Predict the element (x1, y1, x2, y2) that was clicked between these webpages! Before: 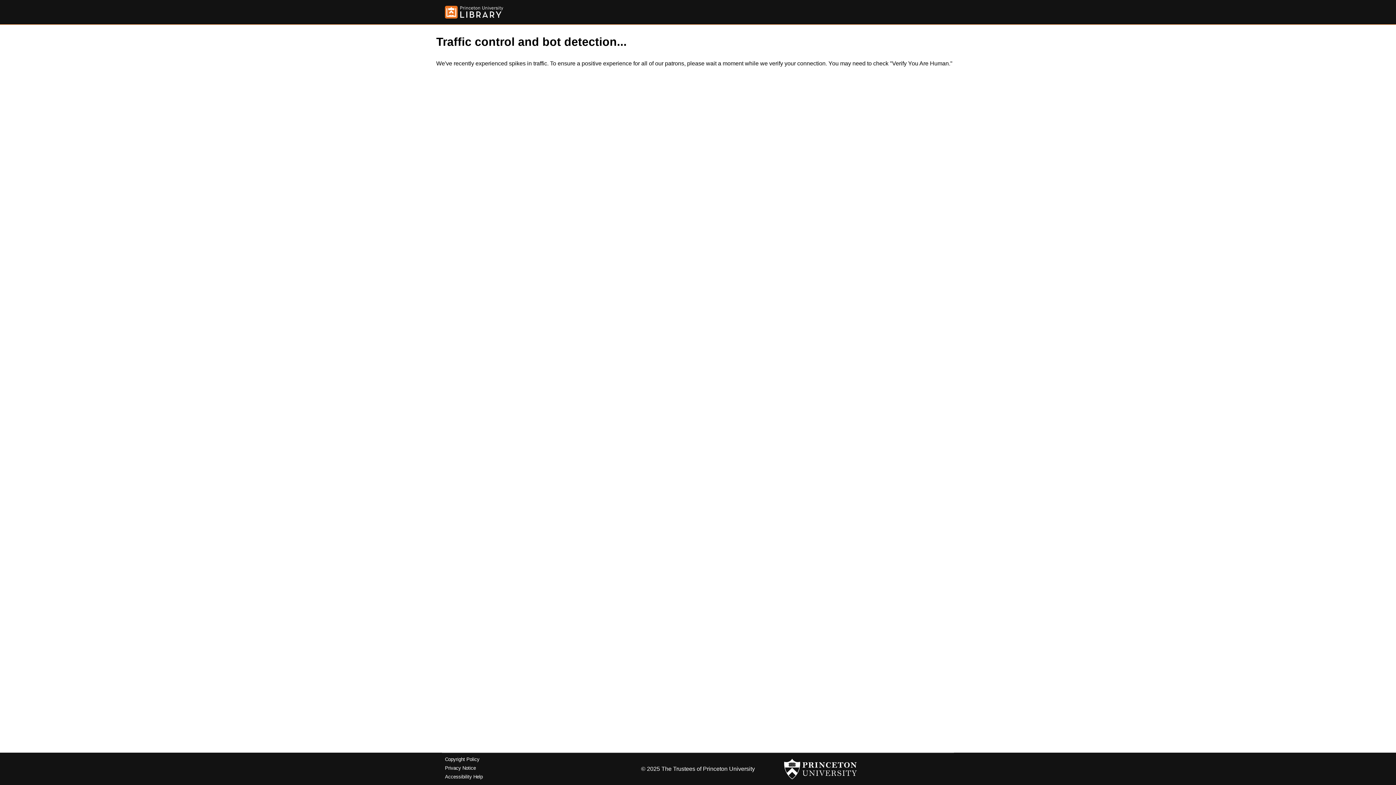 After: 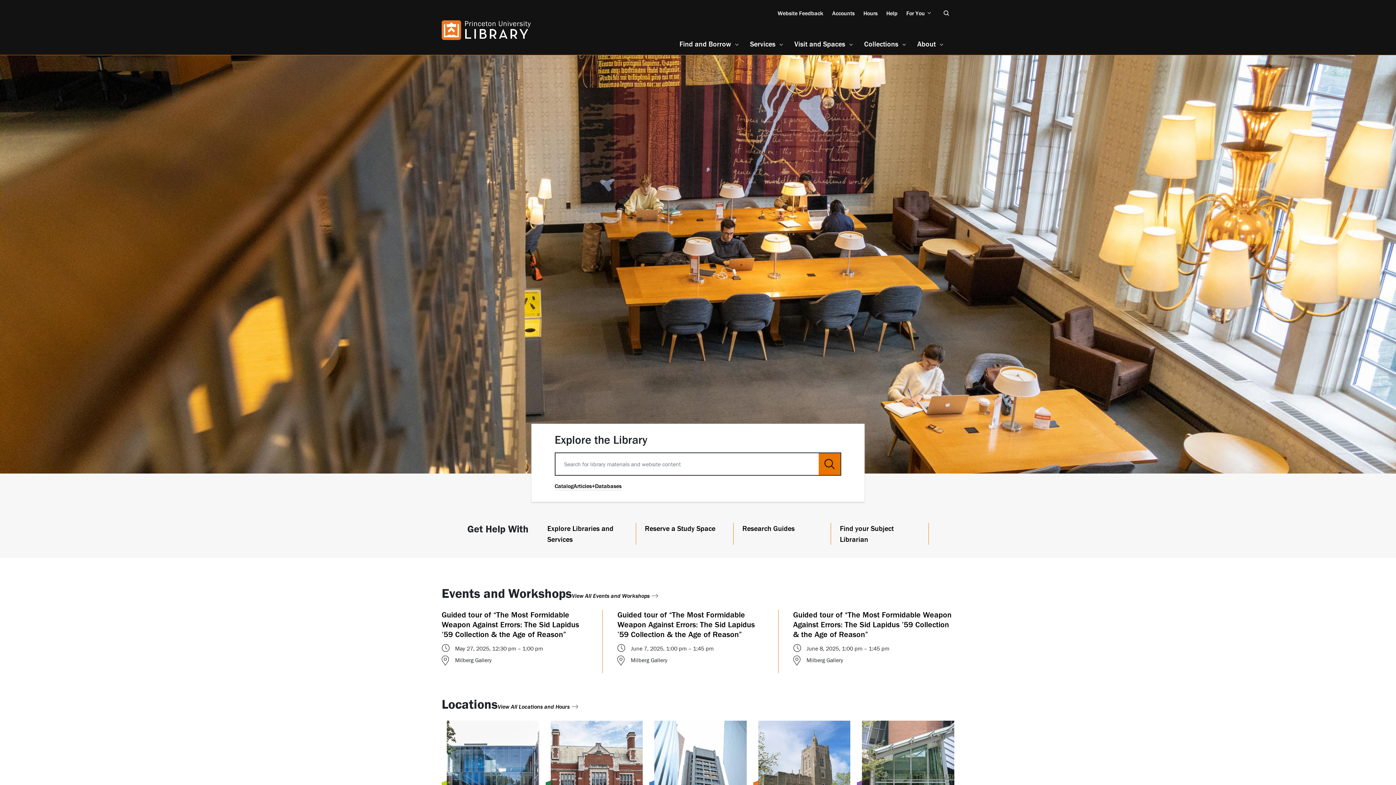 Action: bbox: (445, 5, 503, 18)